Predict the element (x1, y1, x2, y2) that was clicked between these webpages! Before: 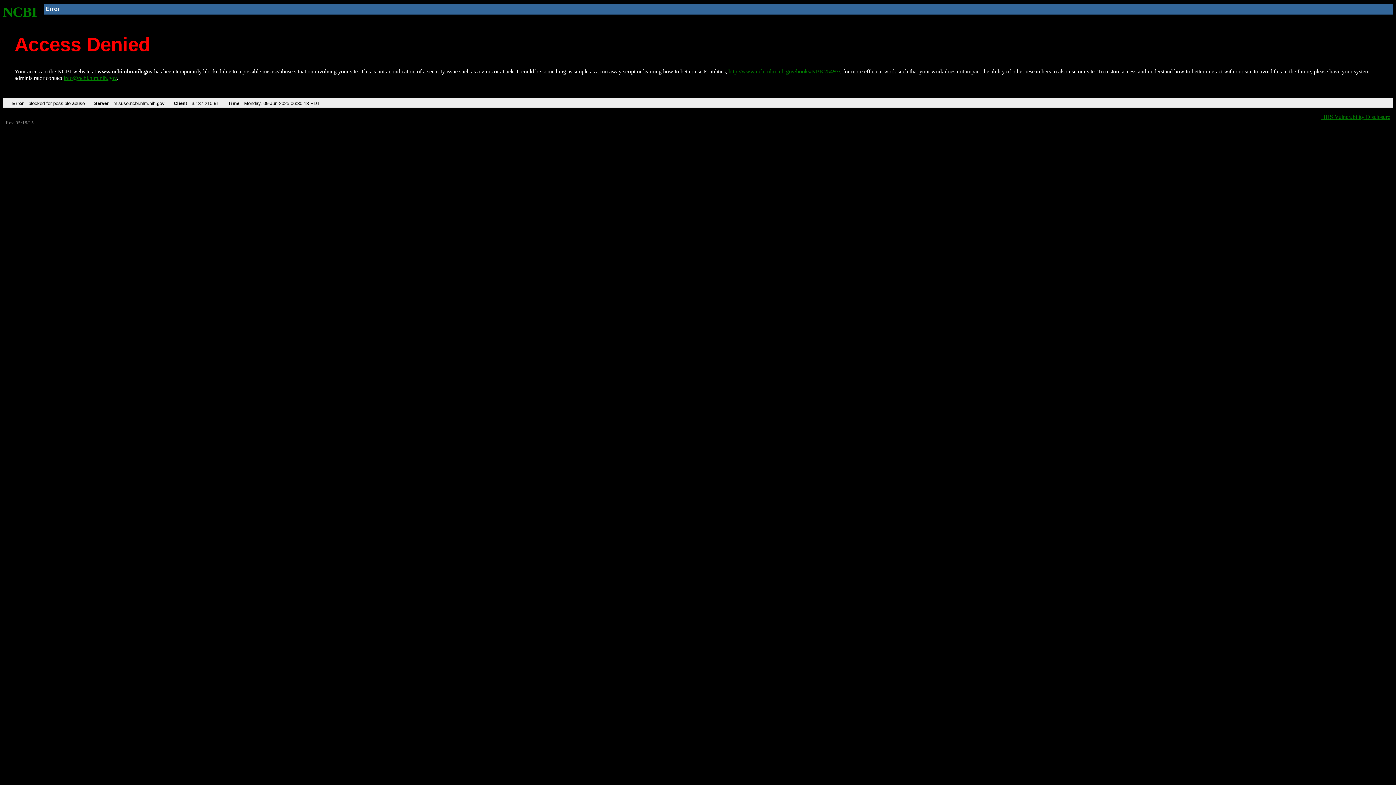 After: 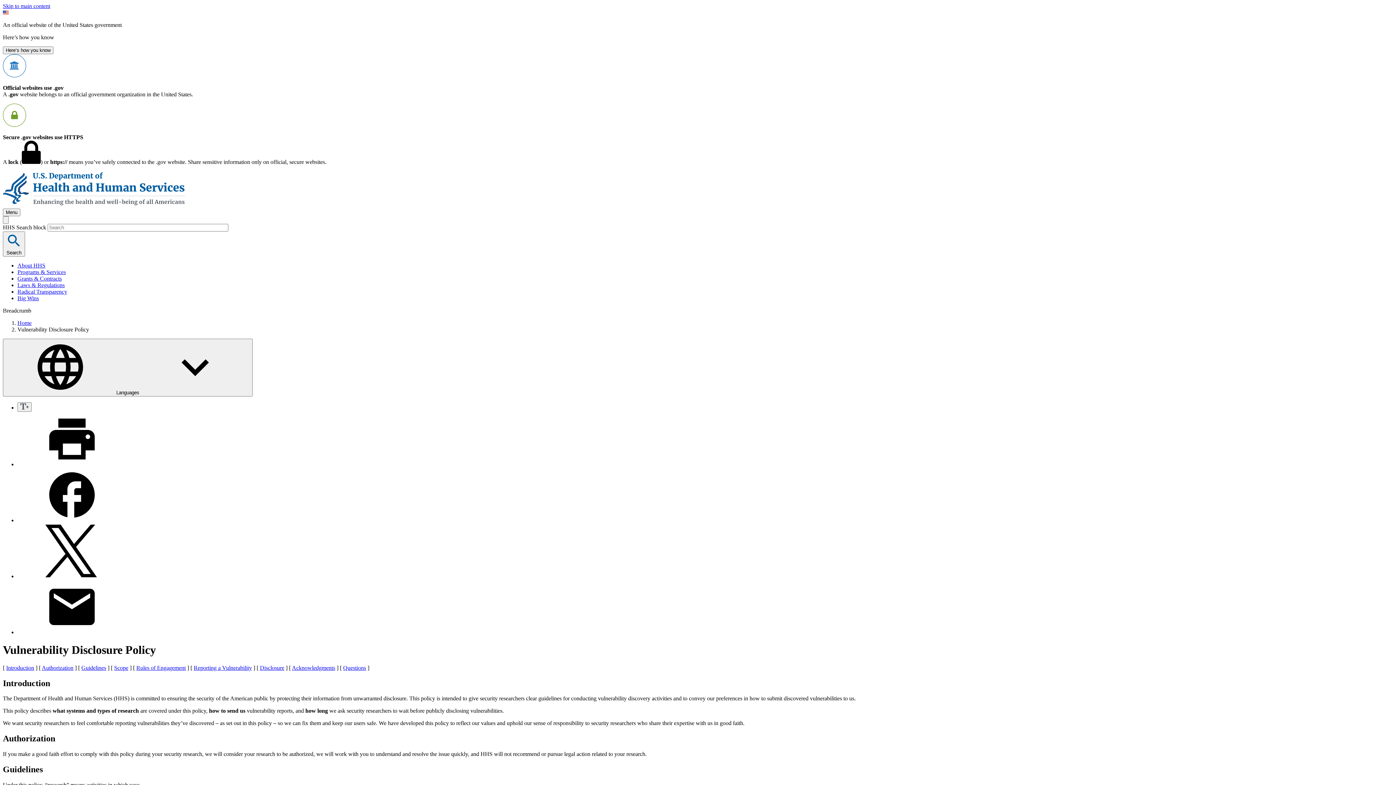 Action: label: HHS Vulnerability Disclosure bbox: (1321, 113, 1390, 119)